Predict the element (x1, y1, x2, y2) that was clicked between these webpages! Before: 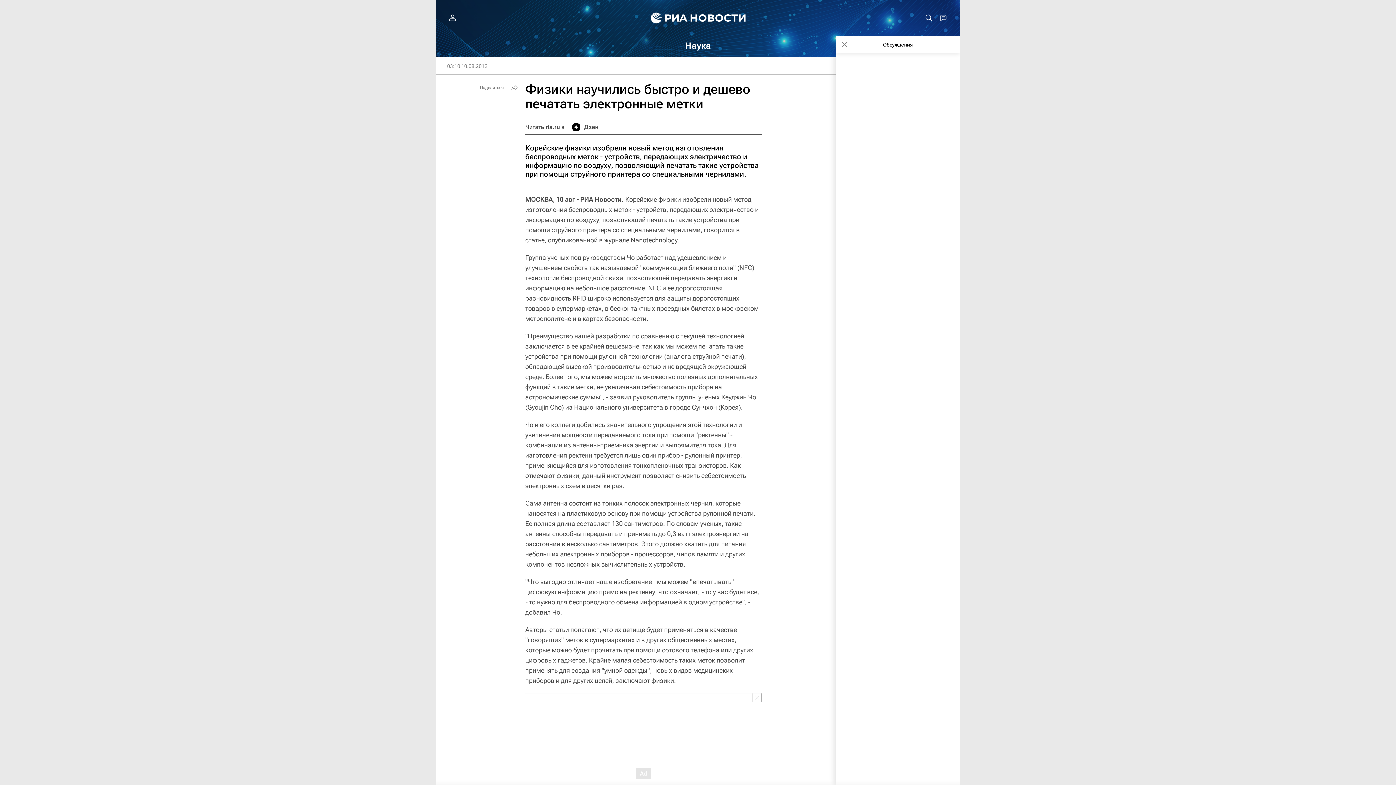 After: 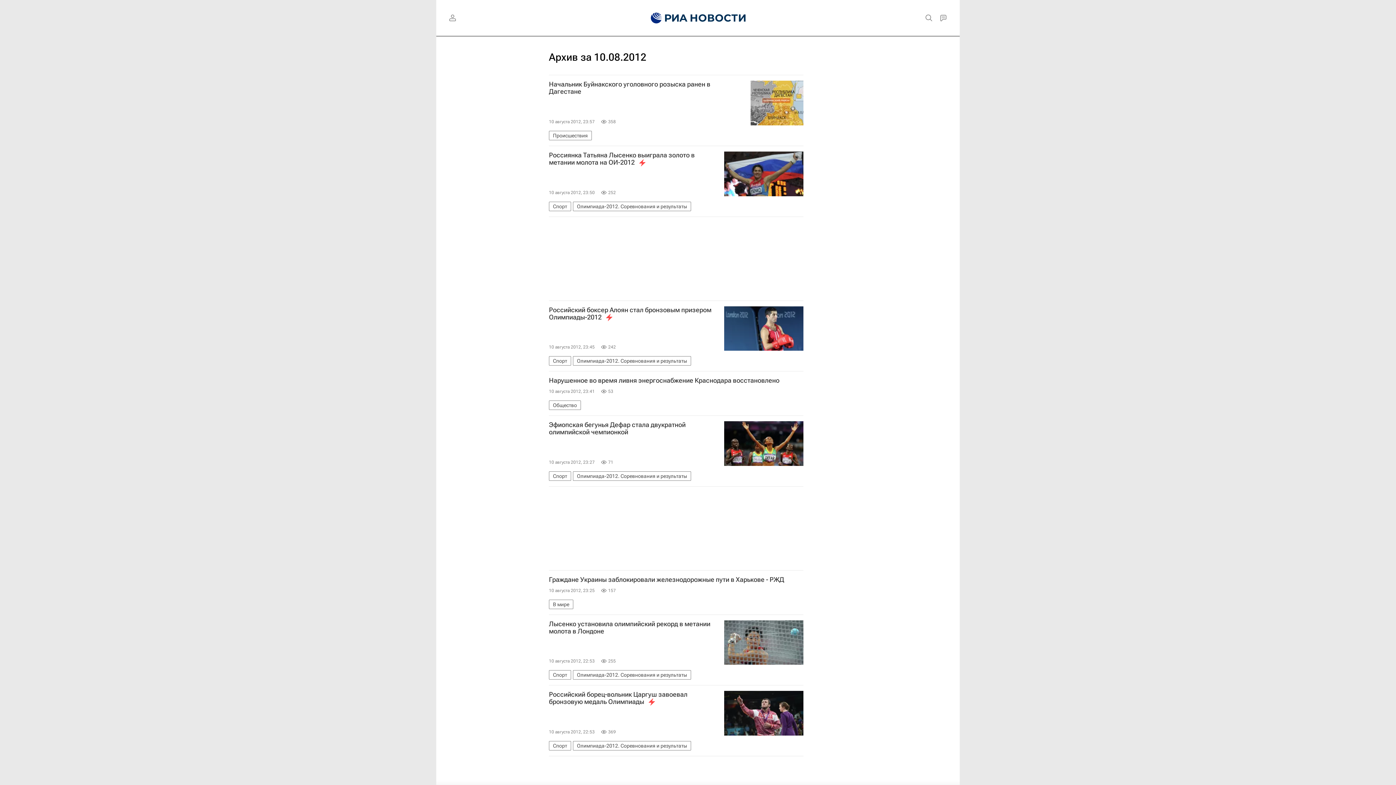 Action: bbox: (447, 62, 487, 69) label: 03:10 10.08.2012